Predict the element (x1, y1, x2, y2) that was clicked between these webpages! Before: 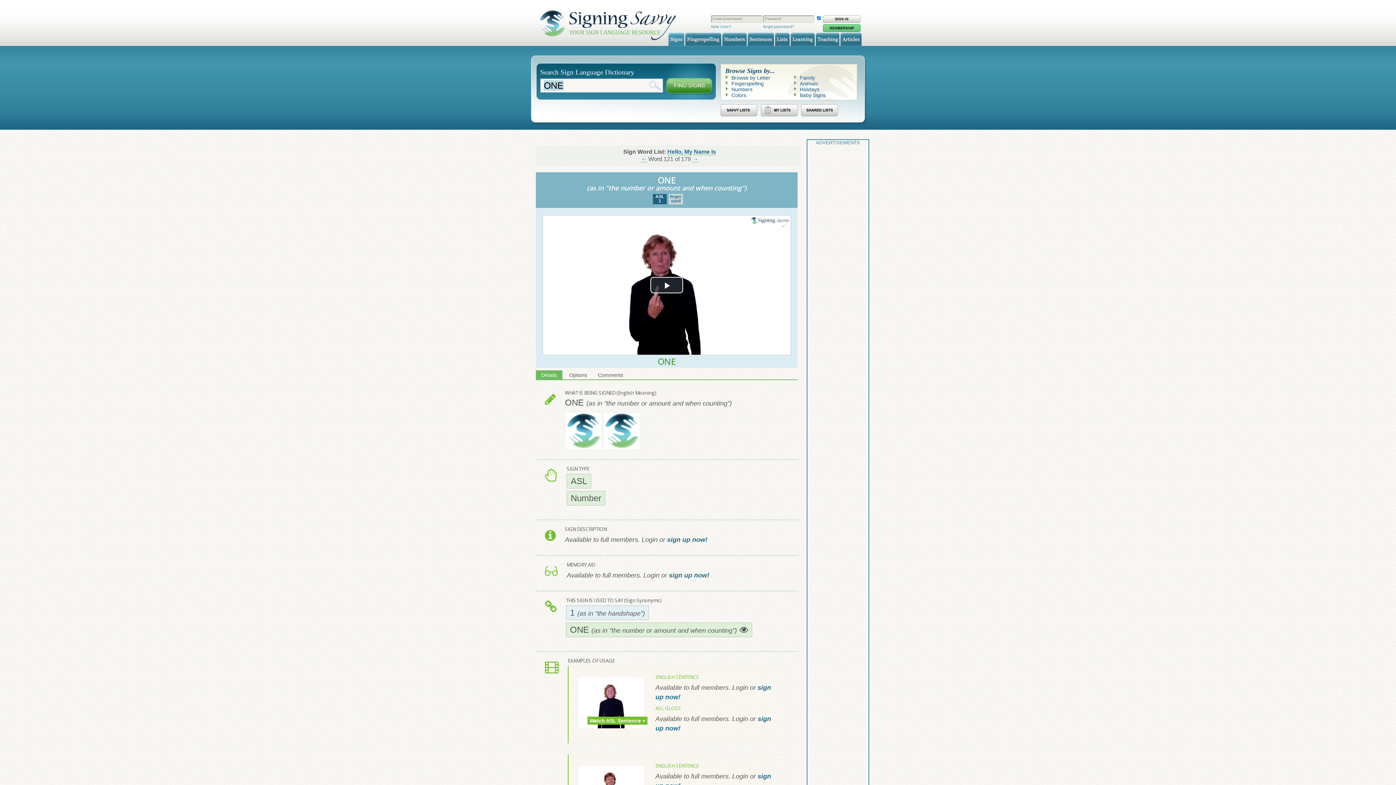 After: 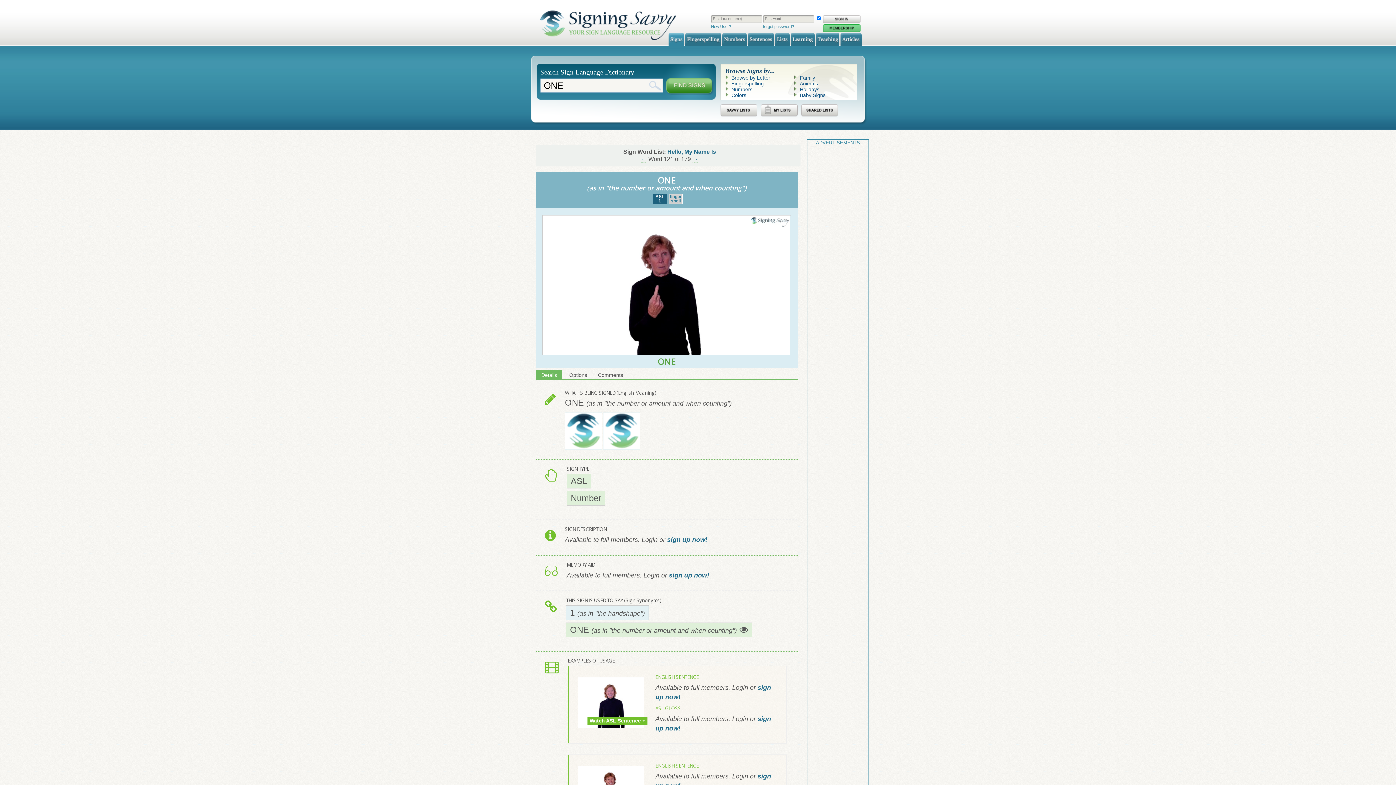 Action: label: Play Video bbox: (650, 277, 683, 293)